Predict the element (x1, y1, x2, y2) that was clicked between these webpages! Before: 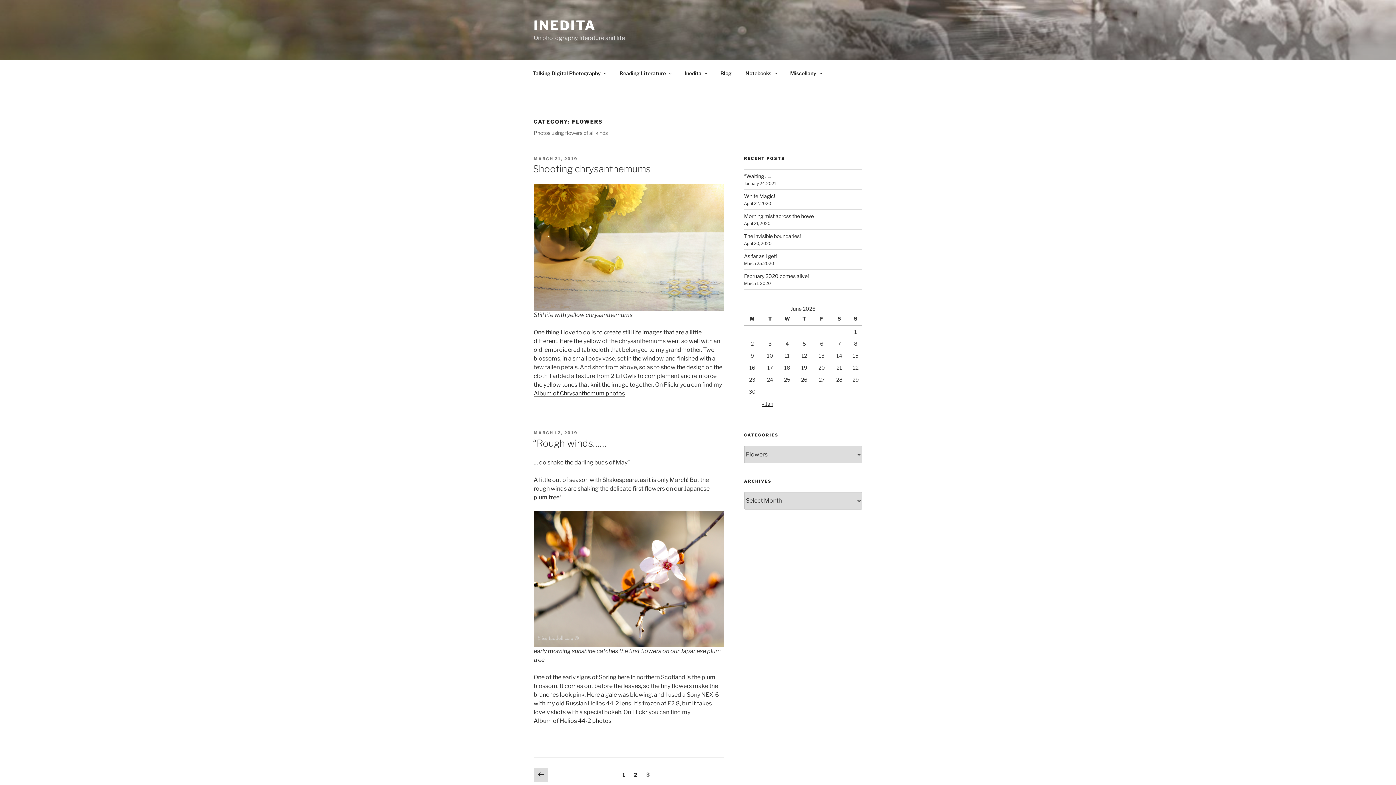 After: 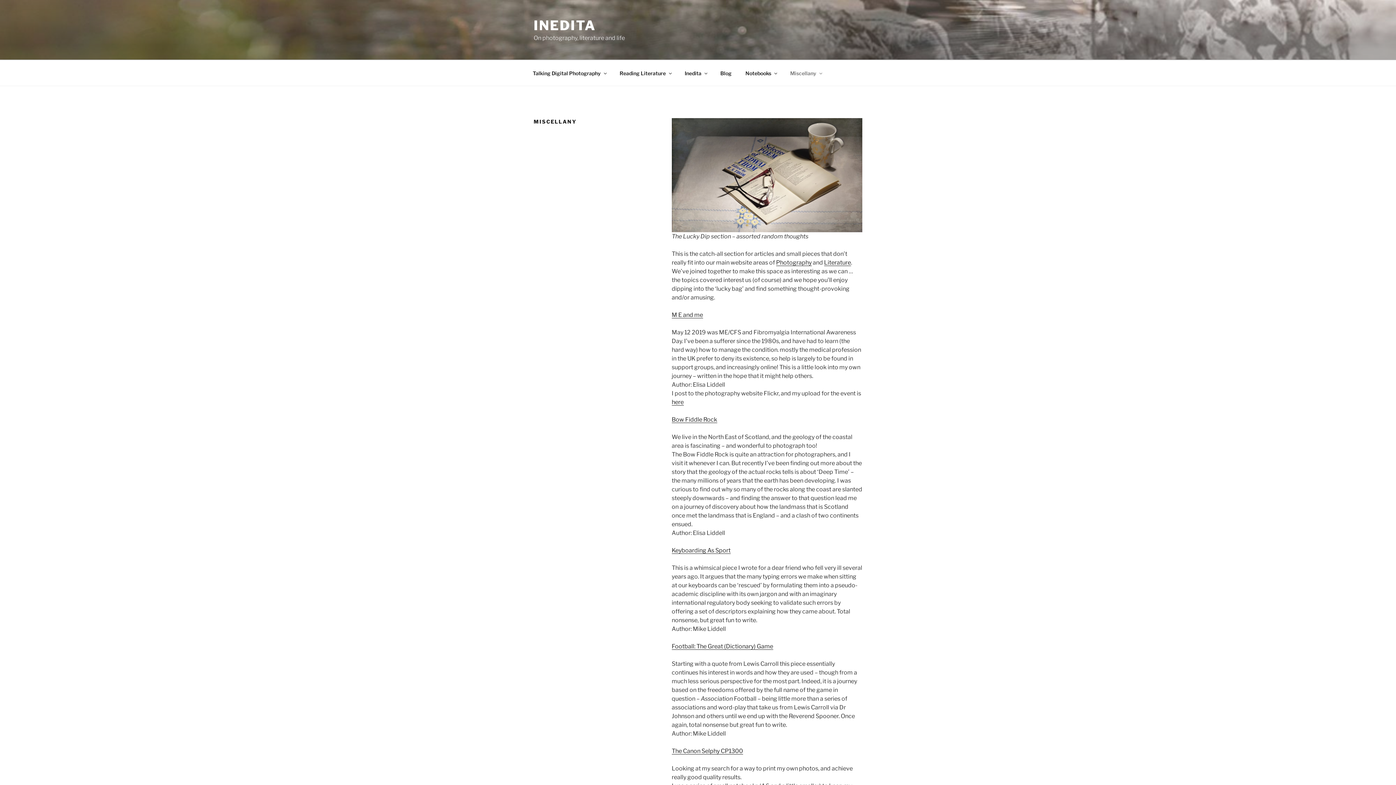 Action: label: Miscellany bbox: (784, 64, 828, 82)